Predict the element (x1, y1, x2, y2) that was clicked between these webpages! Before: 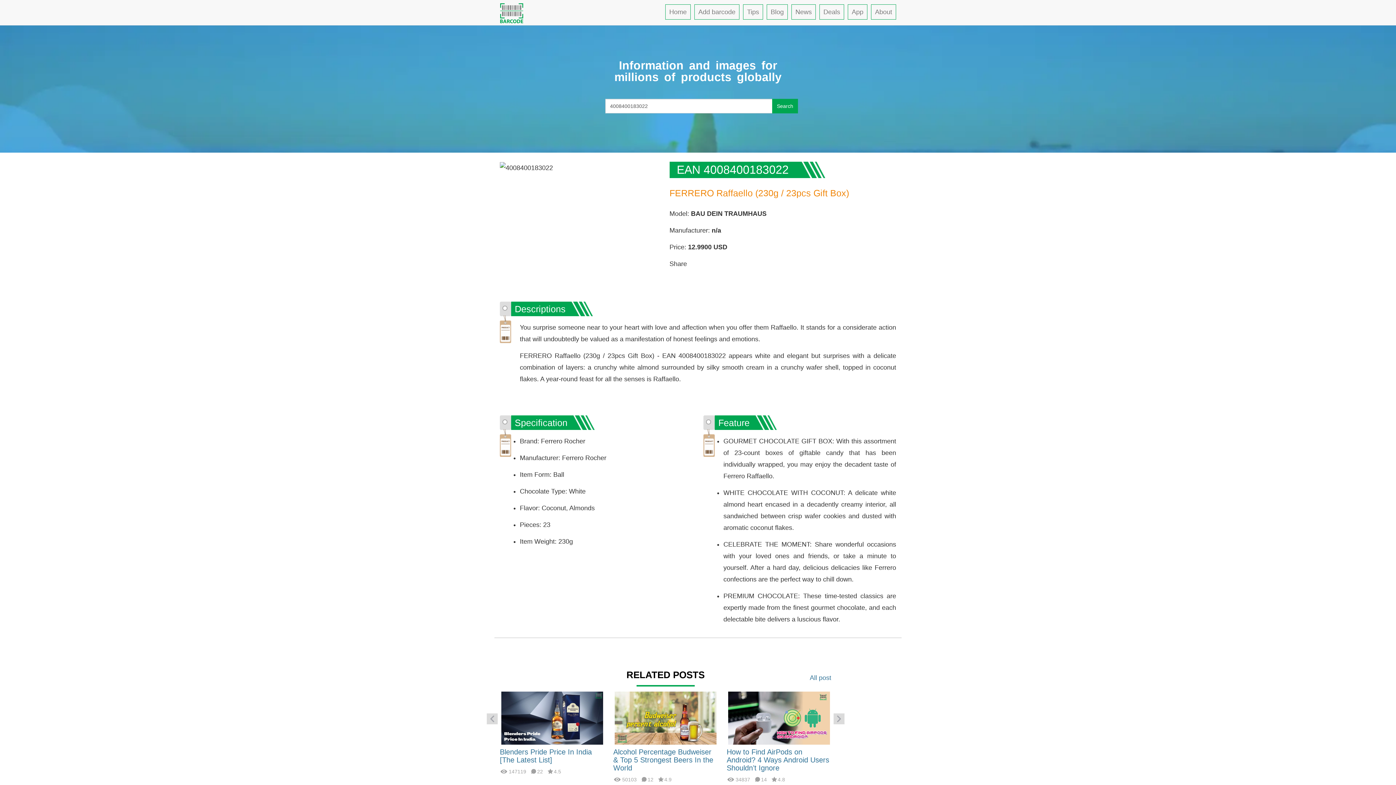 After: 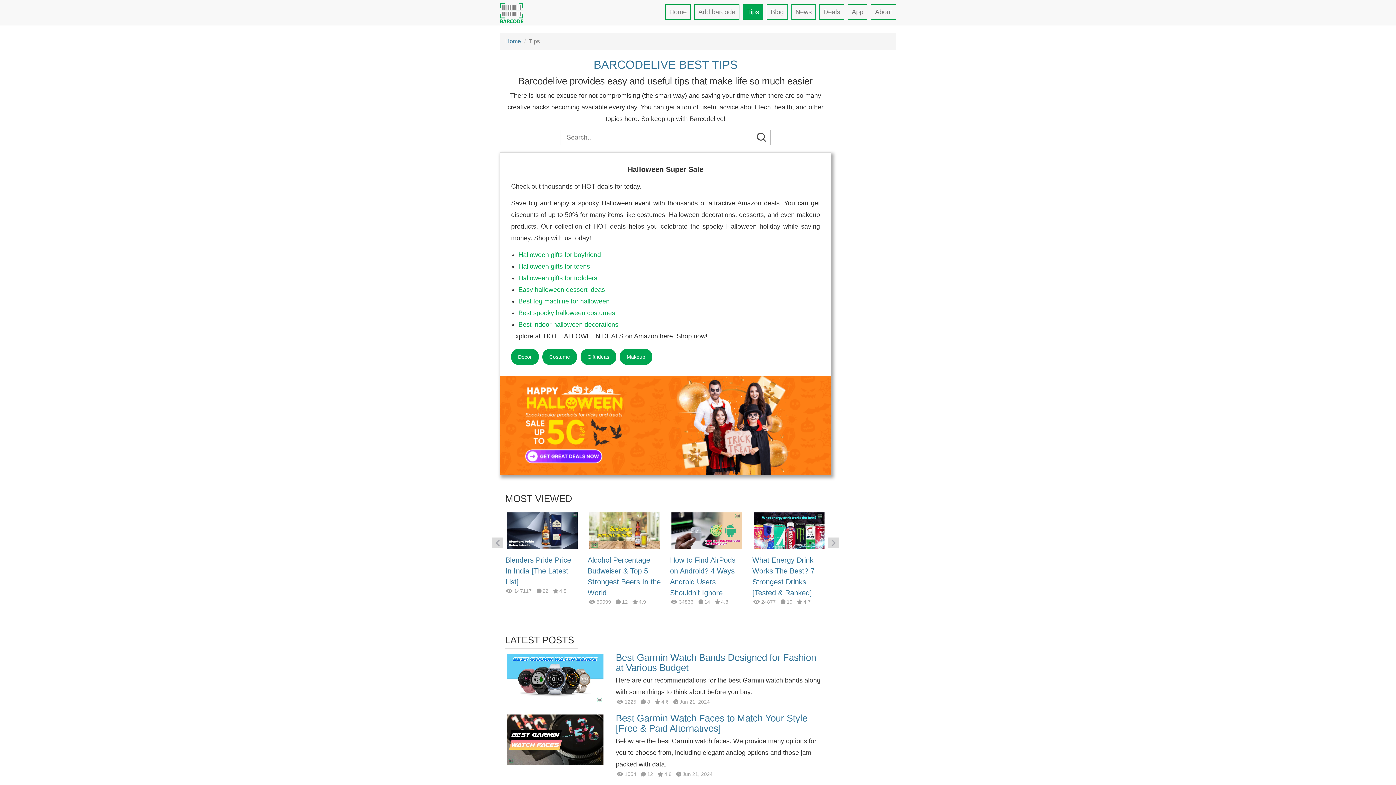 Action: bbox: (743, 4, 763, 19) label: Tips